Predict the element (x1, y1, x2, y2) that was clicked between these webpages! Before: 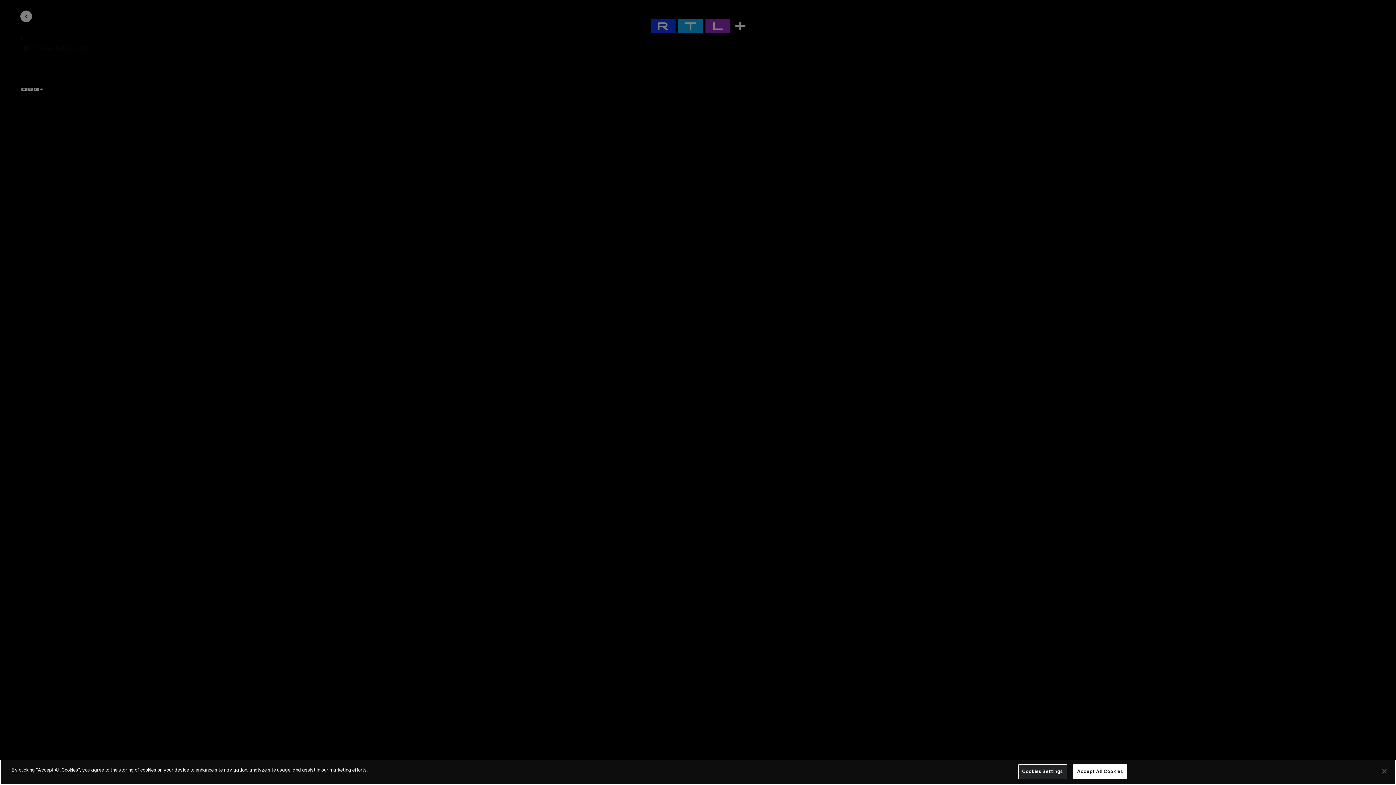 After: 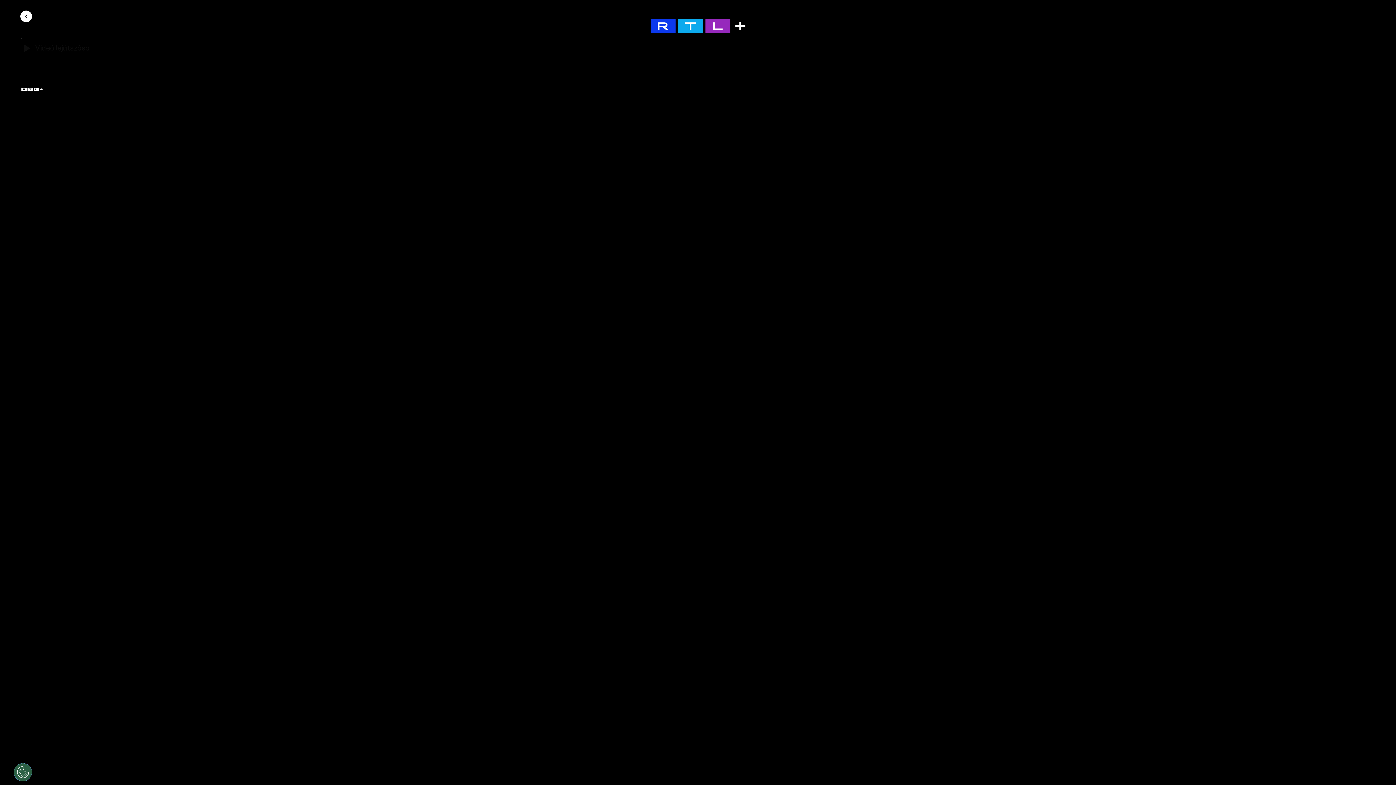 Action: label: Close bbox: (1376, 763, 1392, 779)